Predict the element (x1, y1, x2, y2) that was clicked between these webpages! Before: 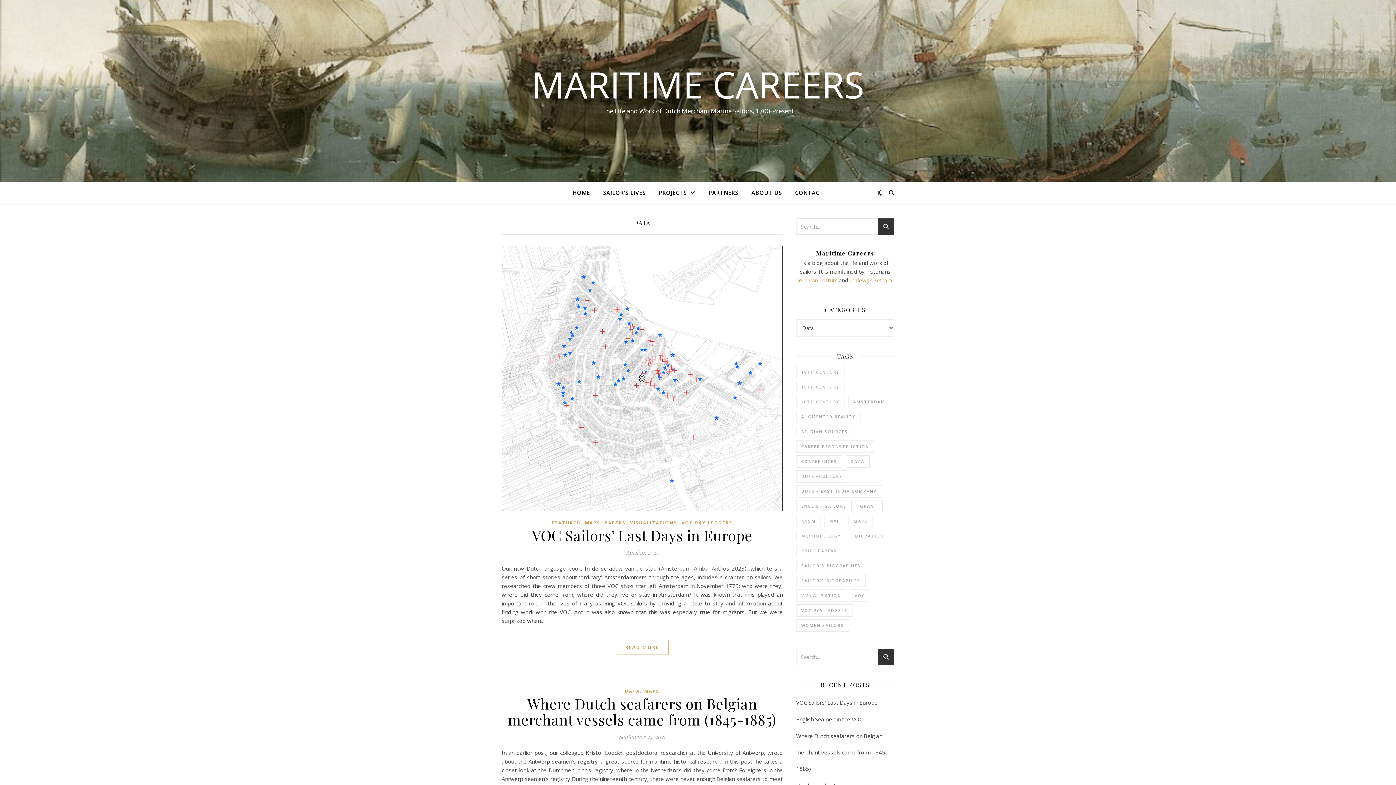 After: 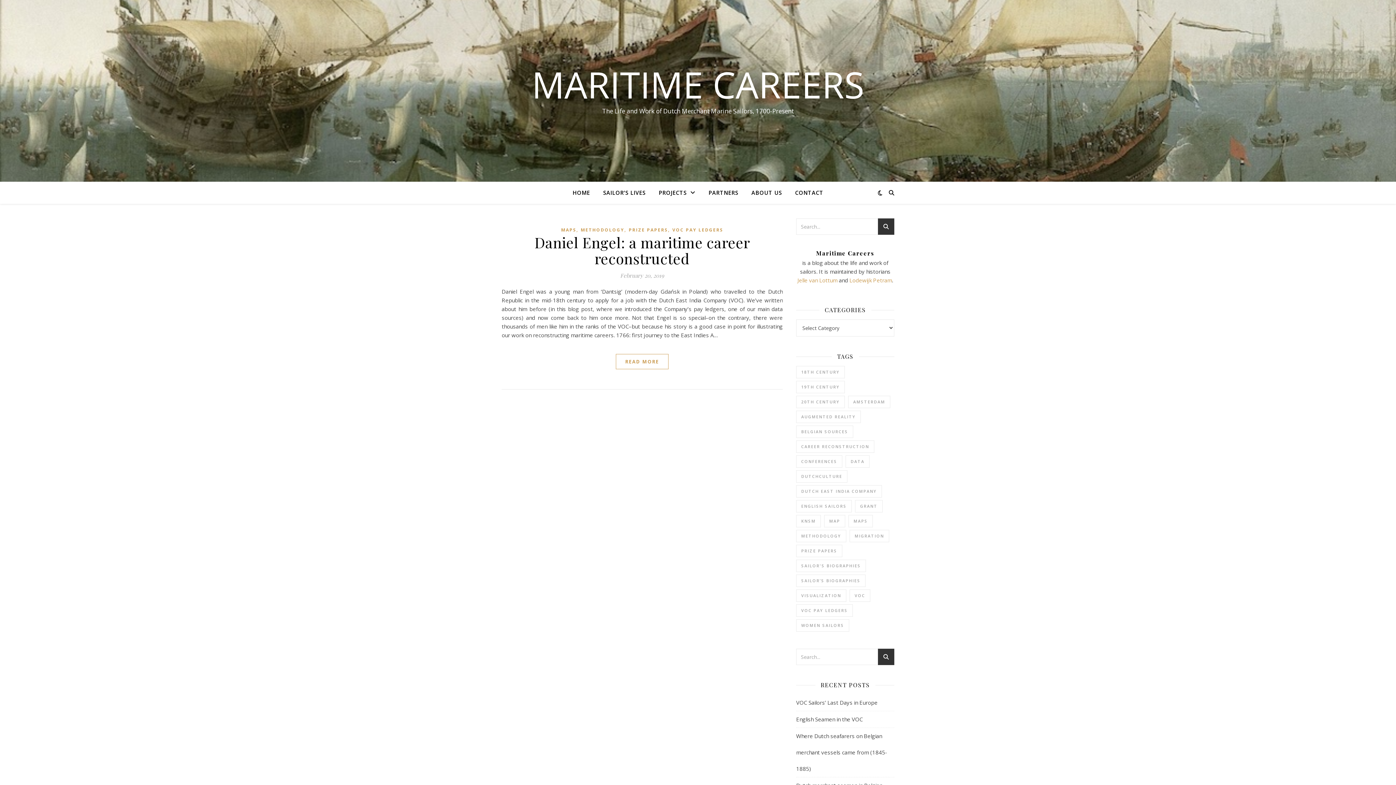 Action: bbox: (849, 530, 889, 542) label: migration (1 item)